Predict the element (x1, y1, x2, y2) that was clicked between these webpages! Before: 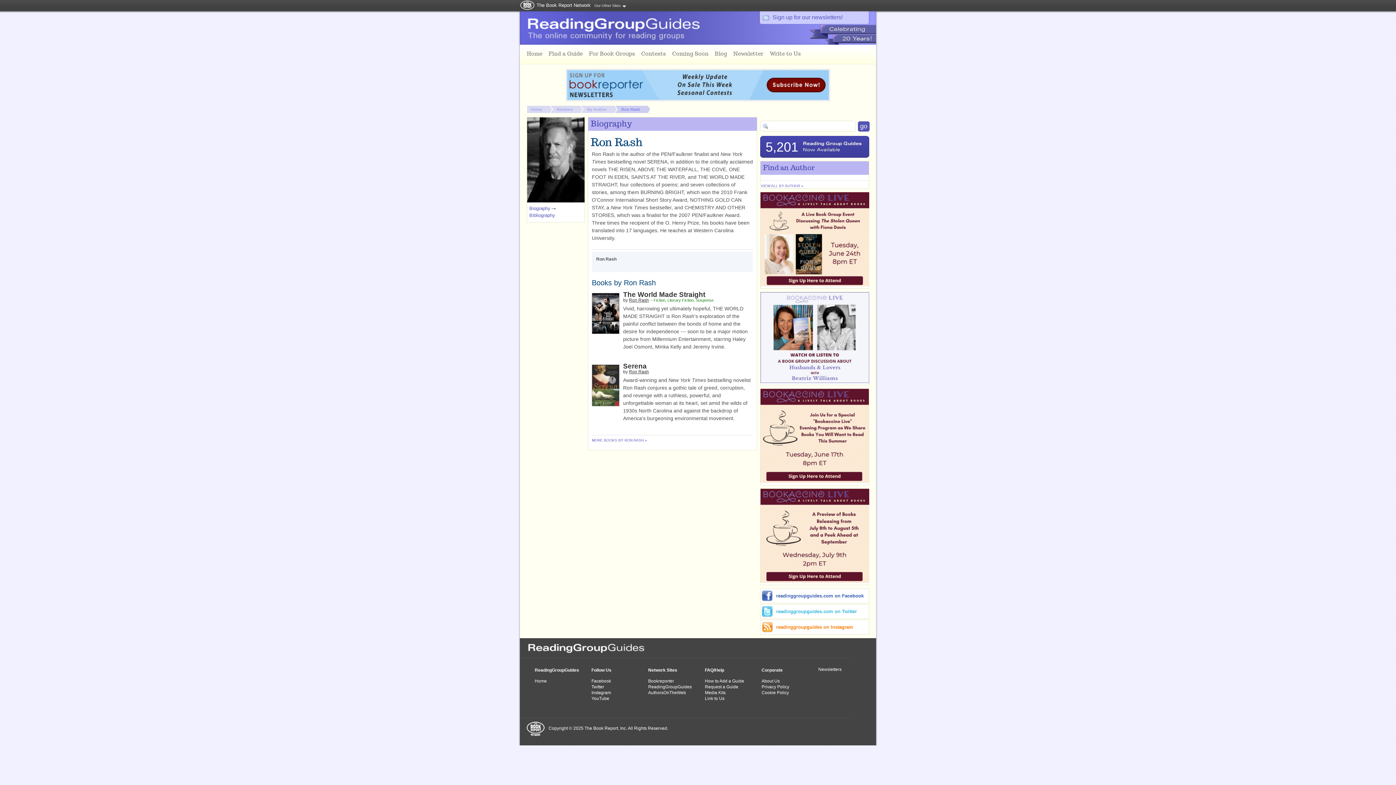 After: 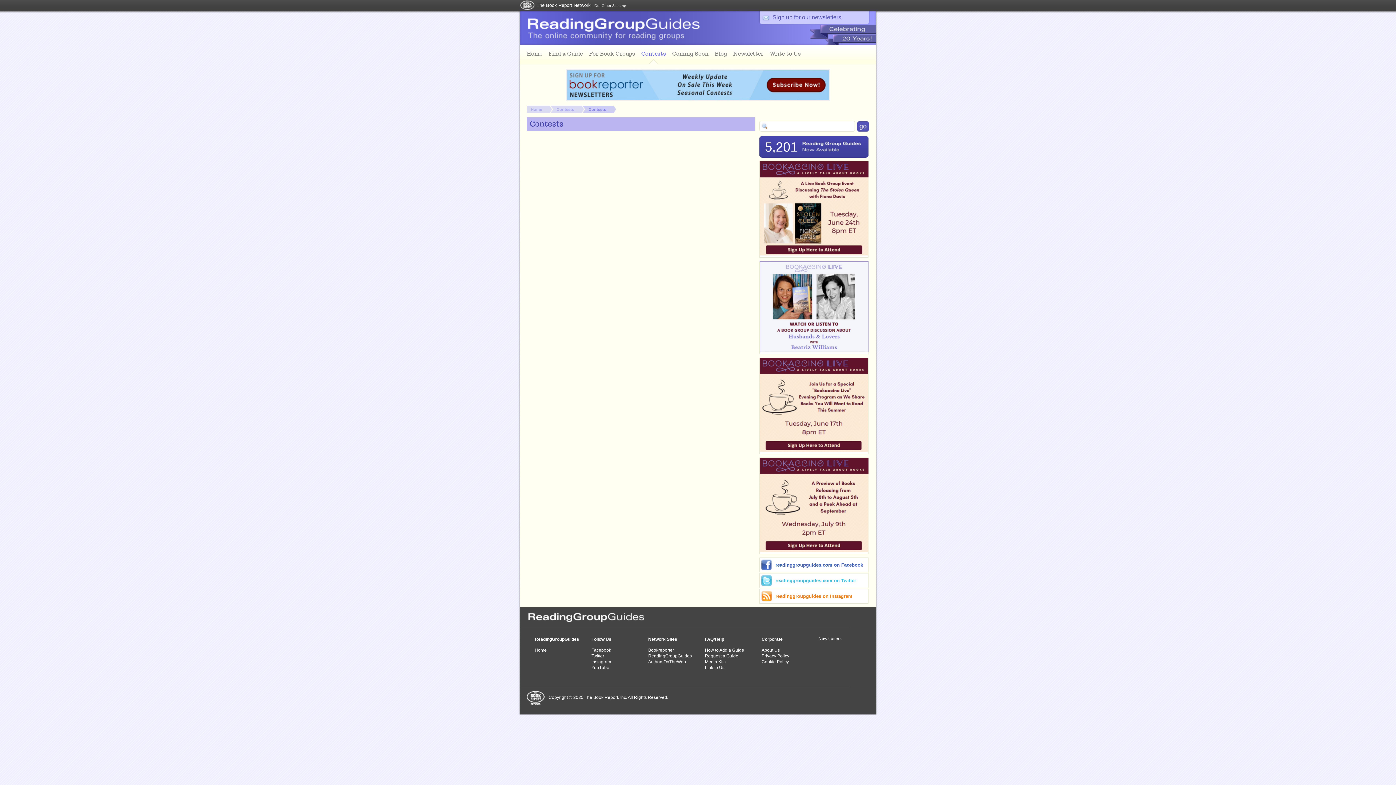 Action: bbox: (638, 48, 669, 64) label: Contests